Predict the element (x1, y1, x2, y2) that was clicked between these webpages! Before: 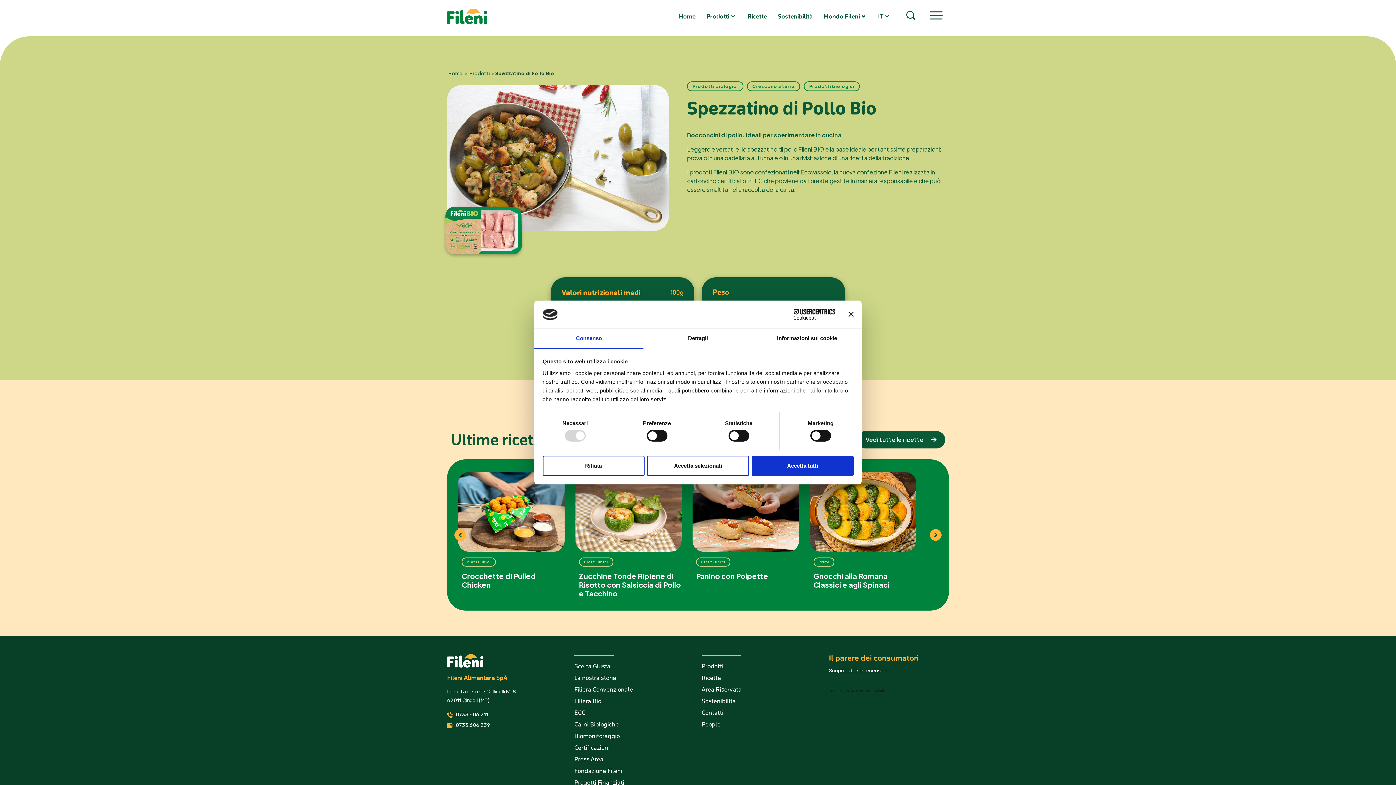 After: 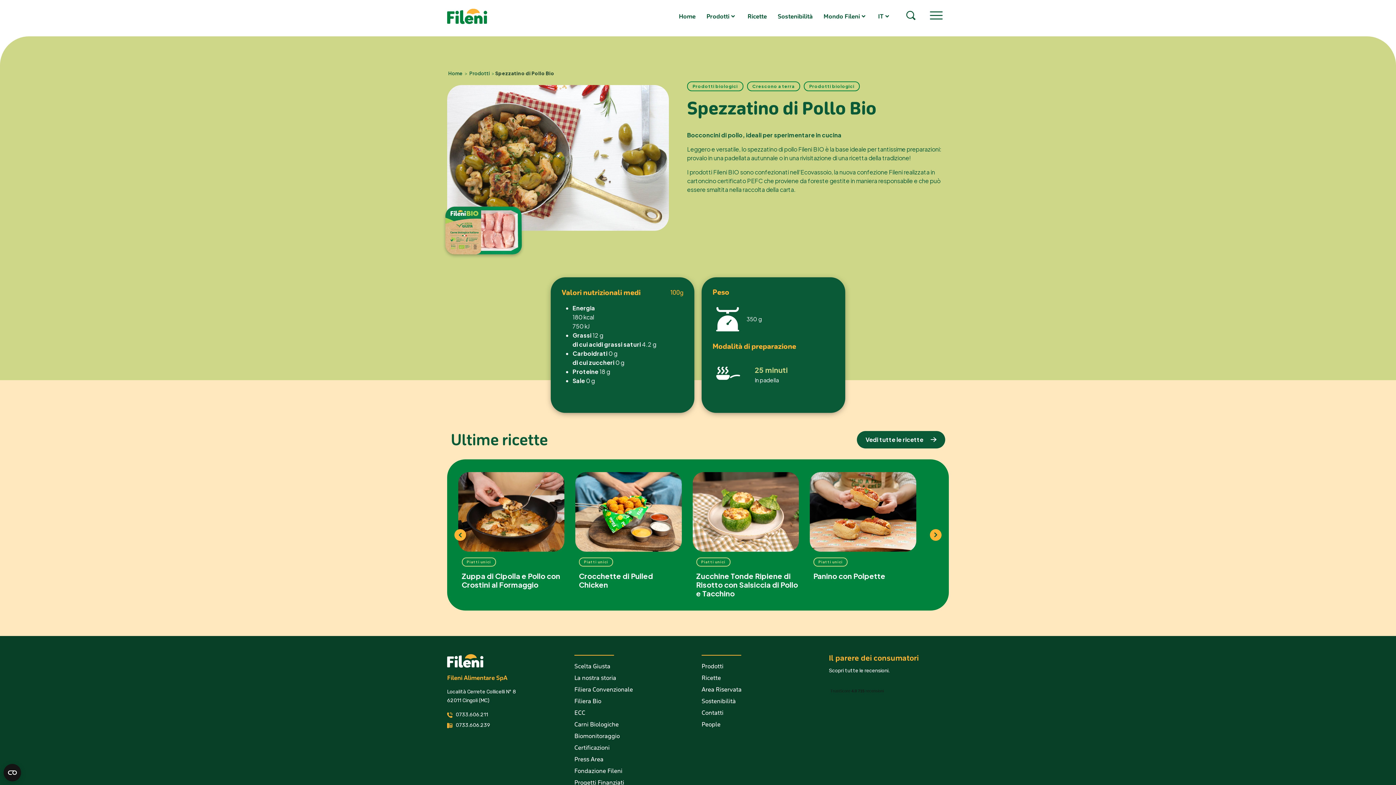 Action: bbox: (647, 455, 749, 476) label: Accetta selezionati